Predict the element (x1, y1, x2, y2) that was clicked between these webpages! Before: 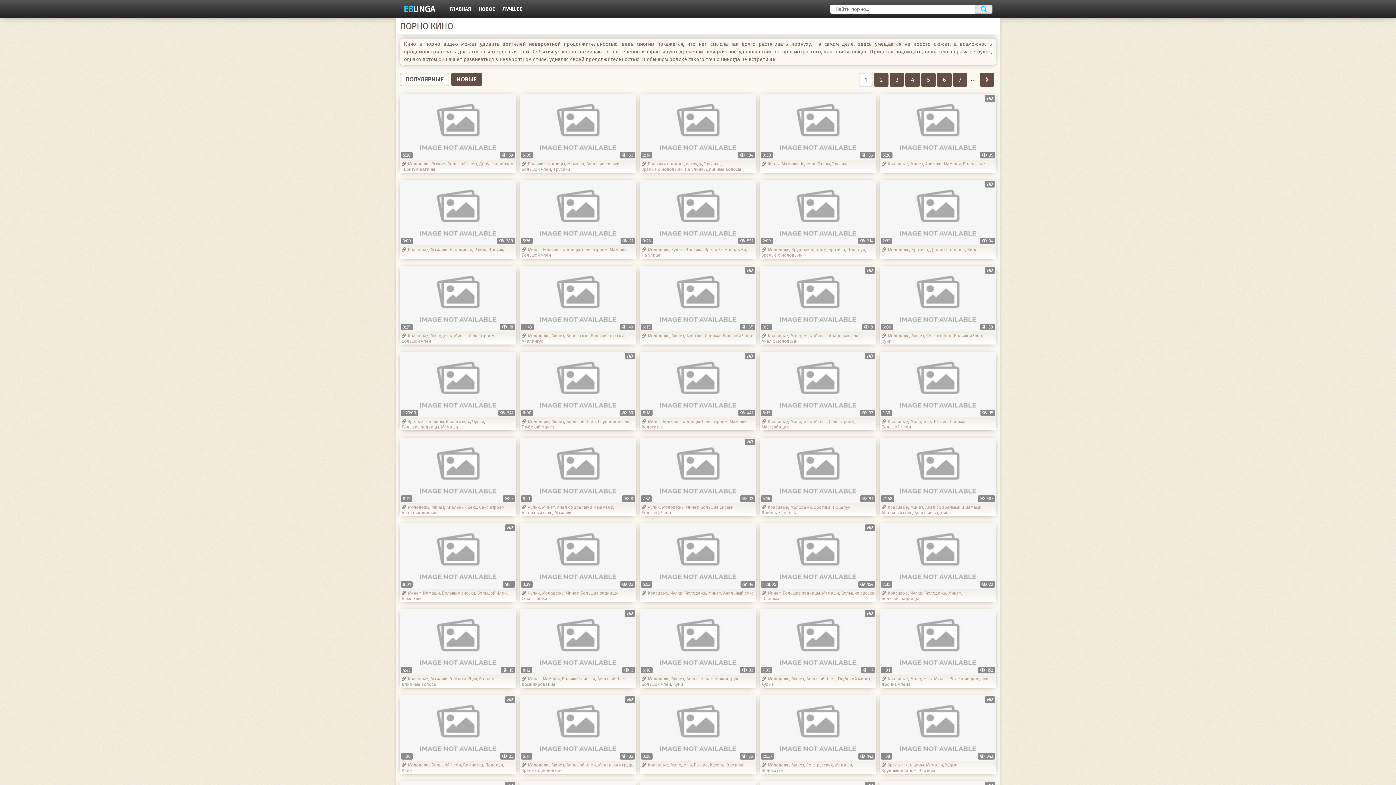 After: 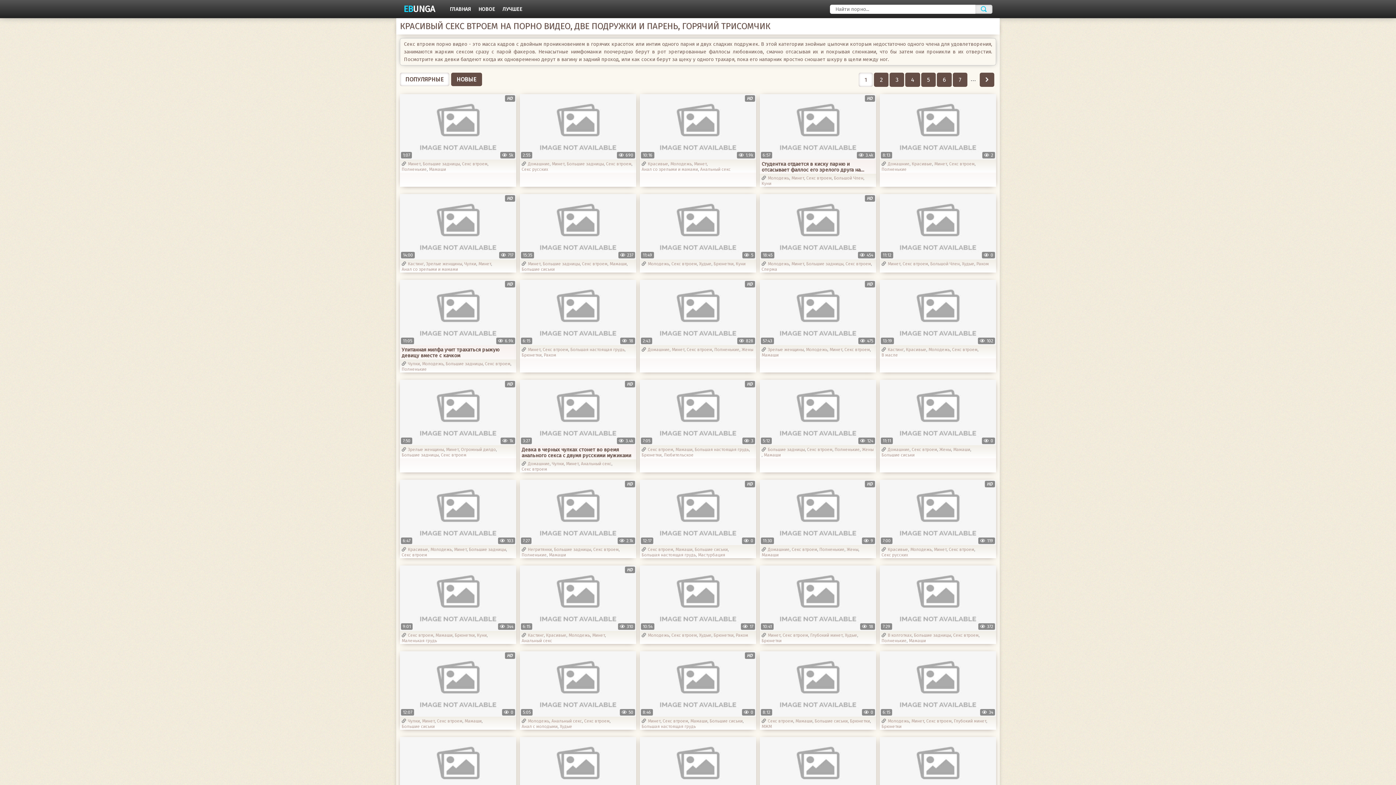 Action: label: Секс втроем bbox: (582, 247, 607, 252)